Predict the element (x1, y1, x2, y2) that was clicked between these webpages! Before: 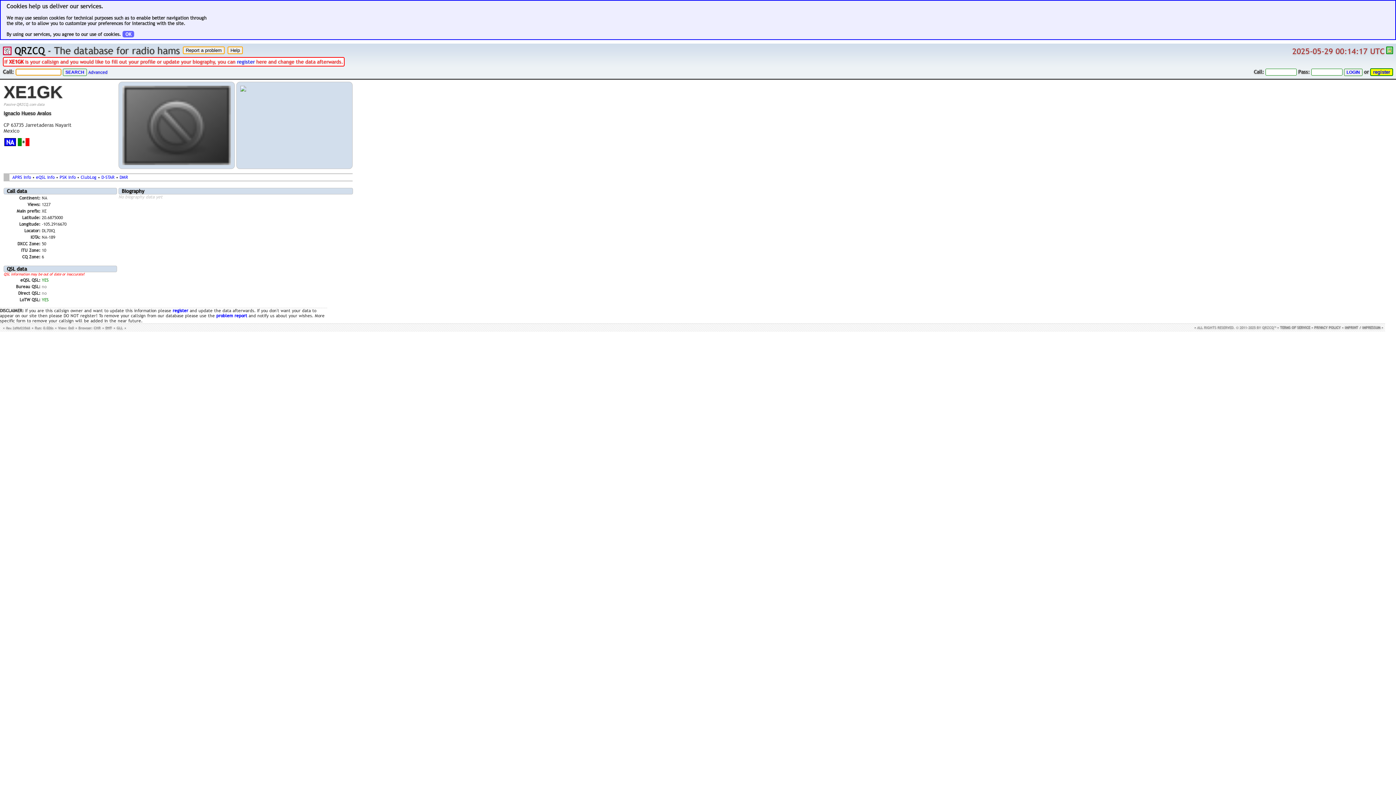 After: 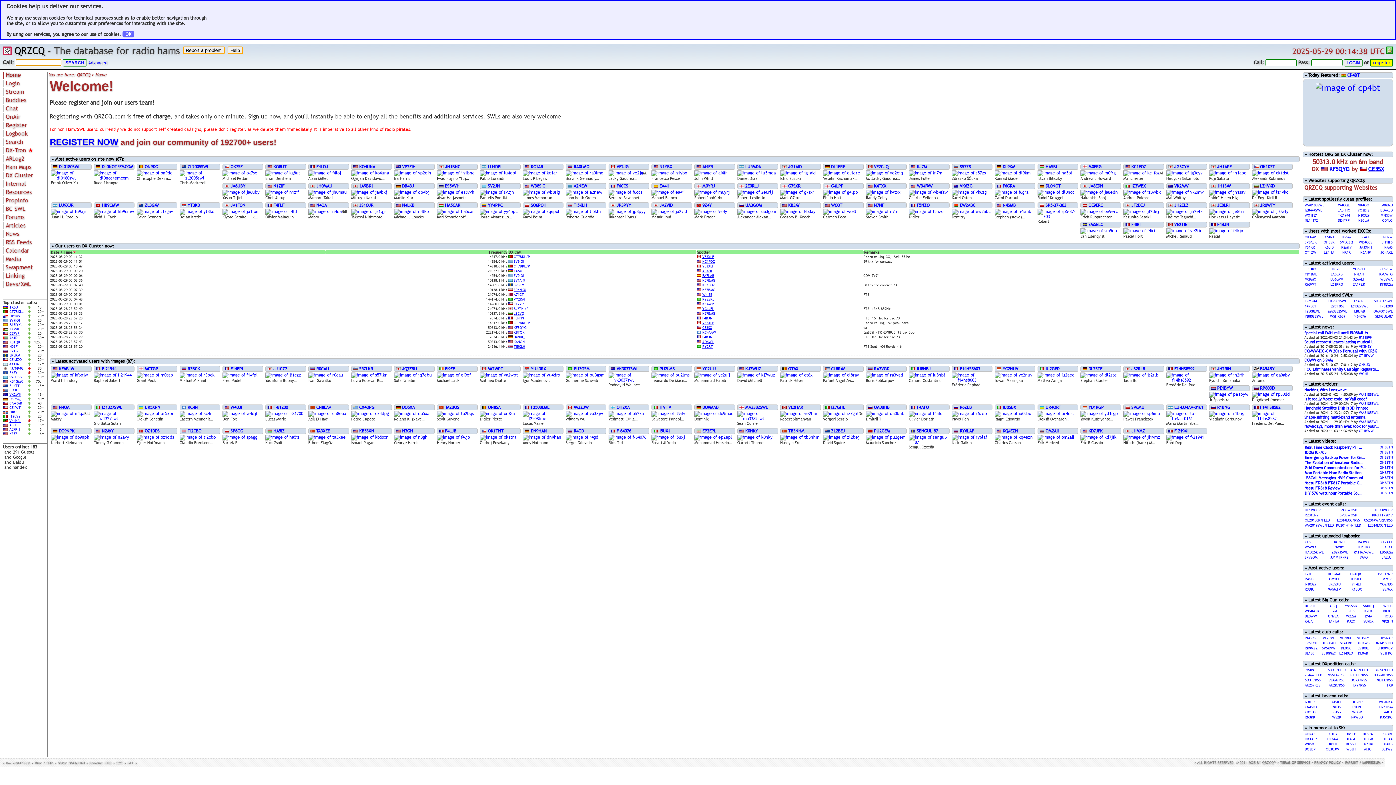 Action: bbox: (2, 44, 11, 56)